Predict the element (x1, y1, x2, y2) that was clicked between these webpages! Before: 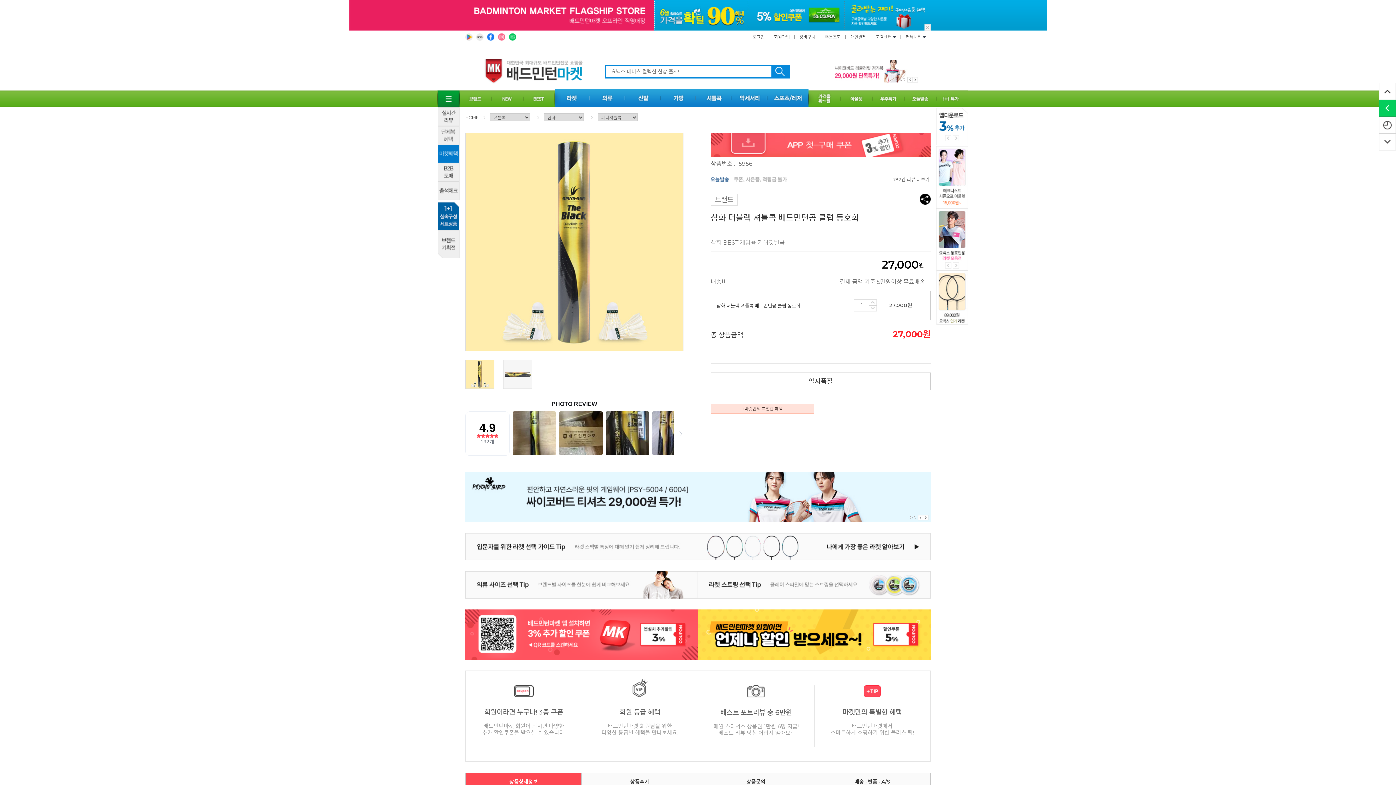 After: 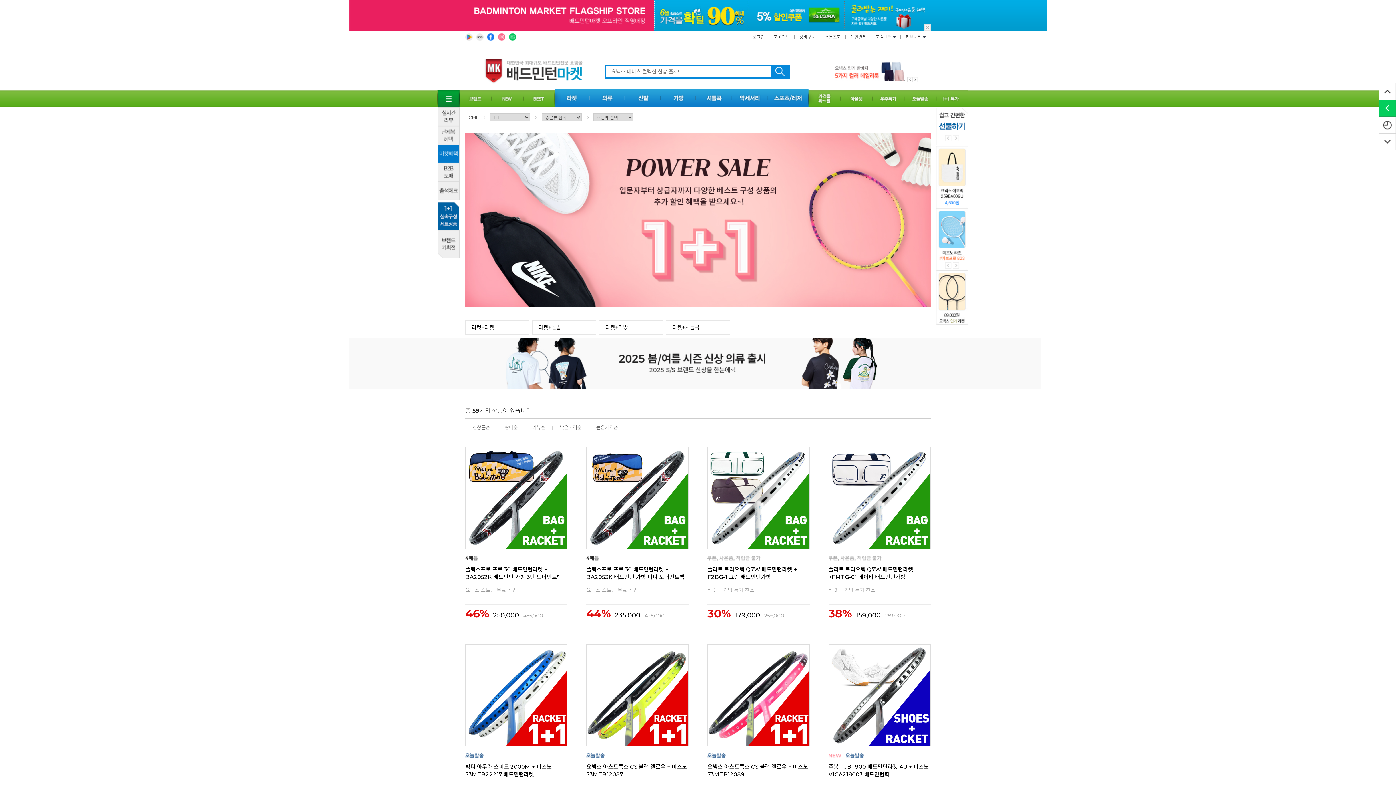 Action: bbox: (437, 213, 459, 218)